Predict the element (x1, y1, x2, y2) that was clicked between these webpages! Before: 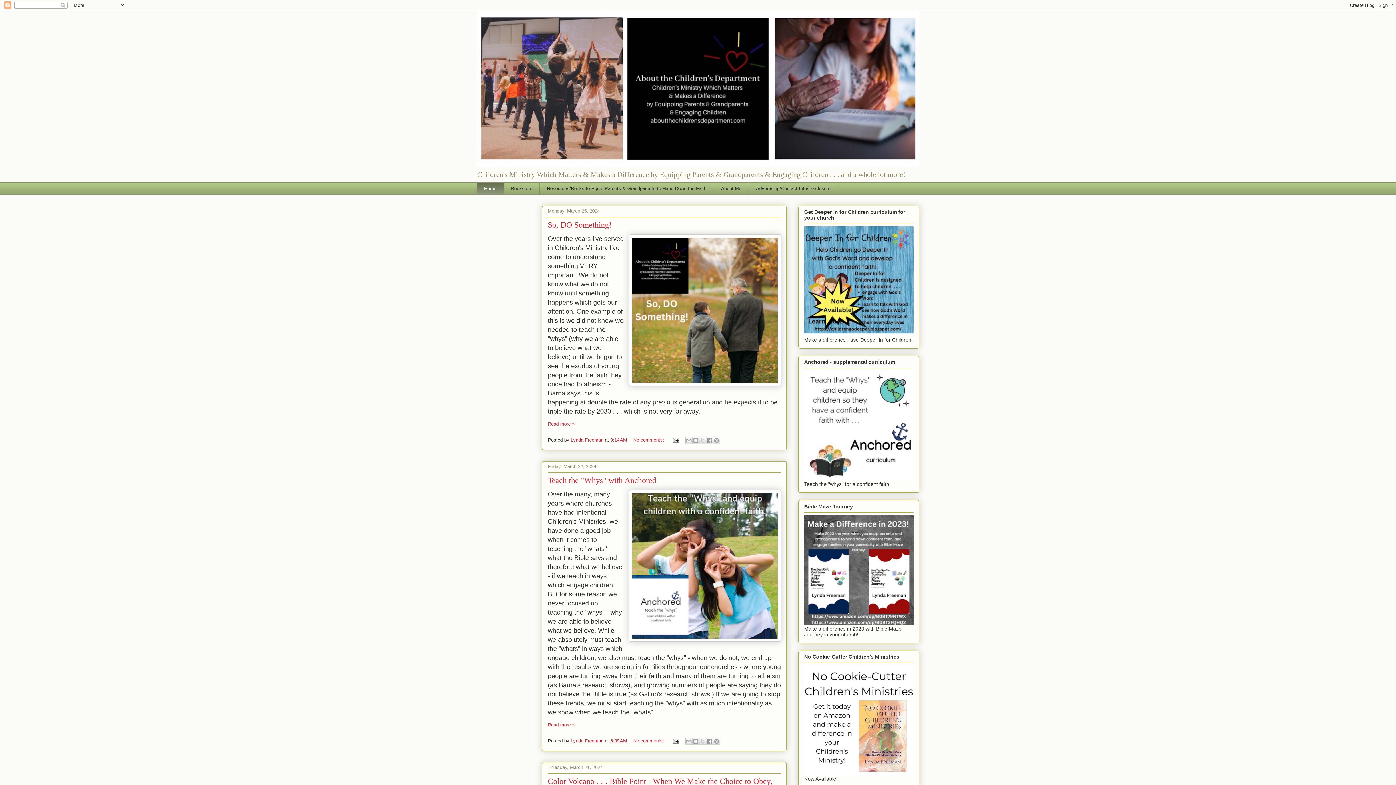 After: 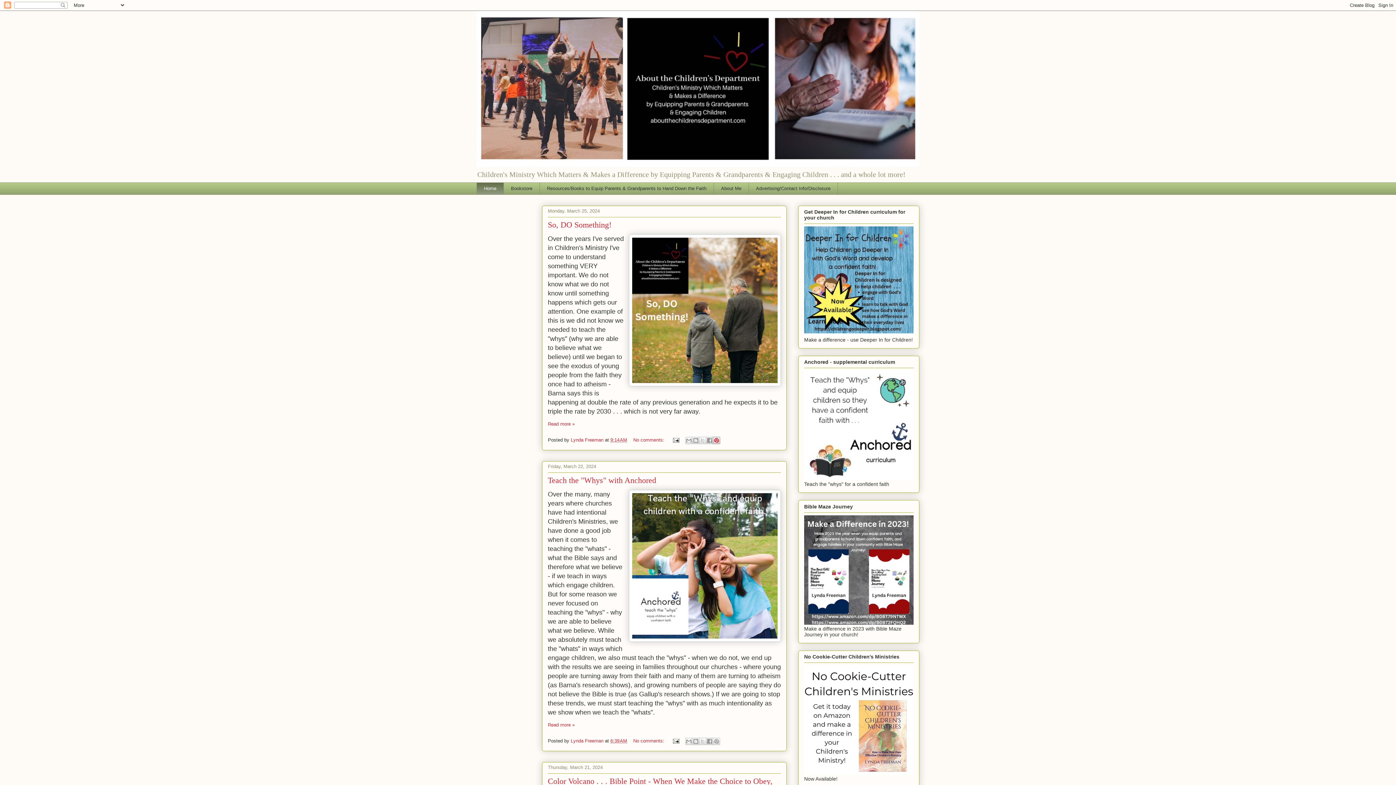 Action: label: Share to Pinterest bbox: (712, 436, 720, 444)